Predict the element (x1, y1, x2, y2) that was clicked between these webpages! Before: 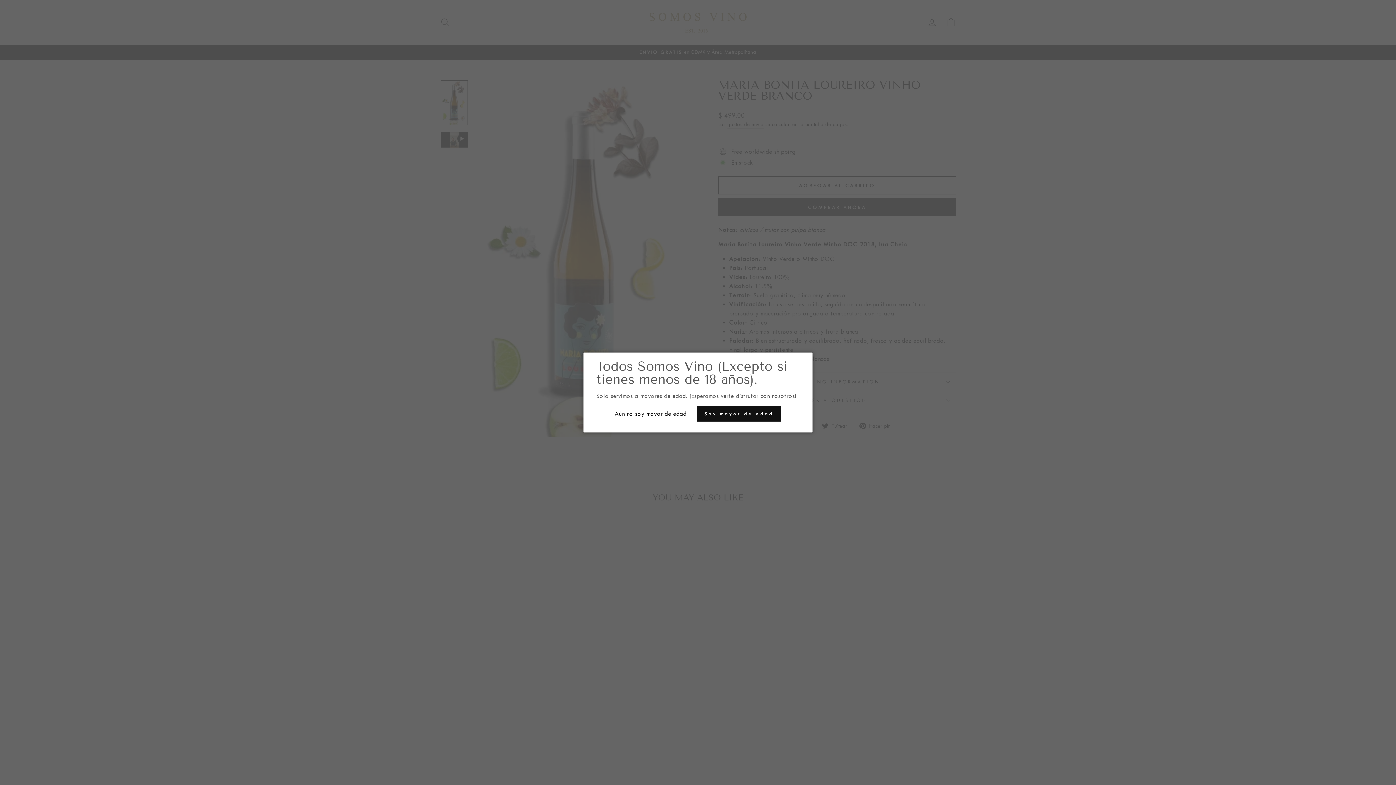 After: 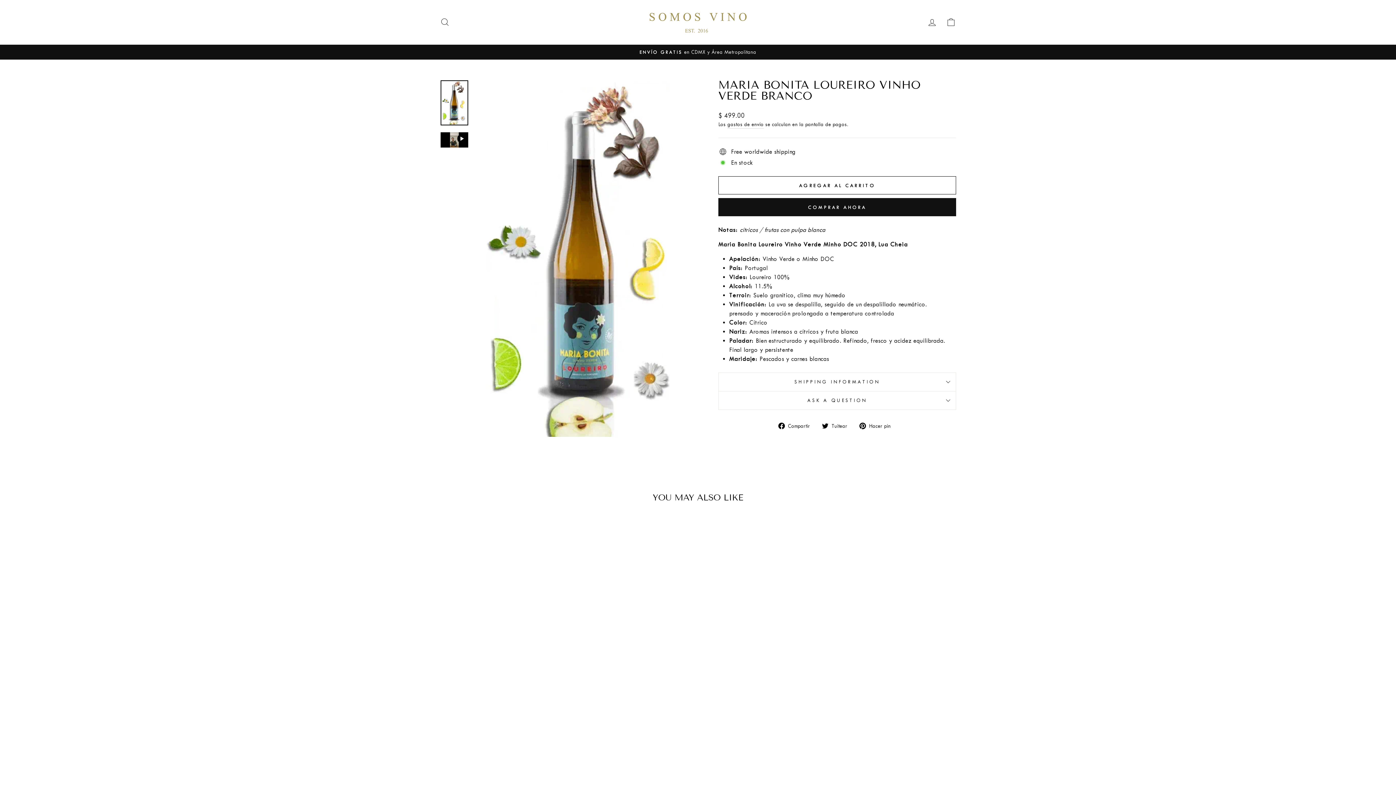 Action: bbox: (696, 406, 781, 421) label: Soy mayor de edad